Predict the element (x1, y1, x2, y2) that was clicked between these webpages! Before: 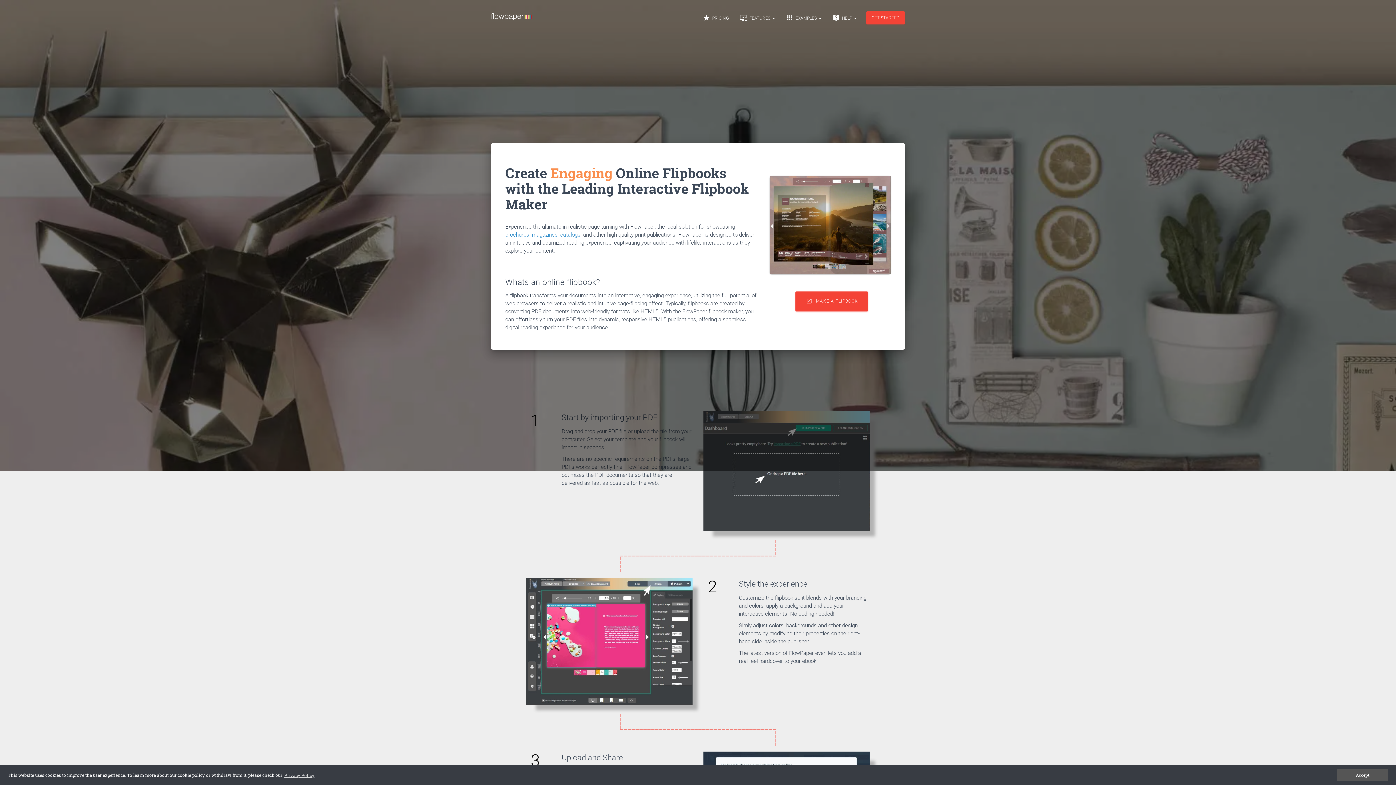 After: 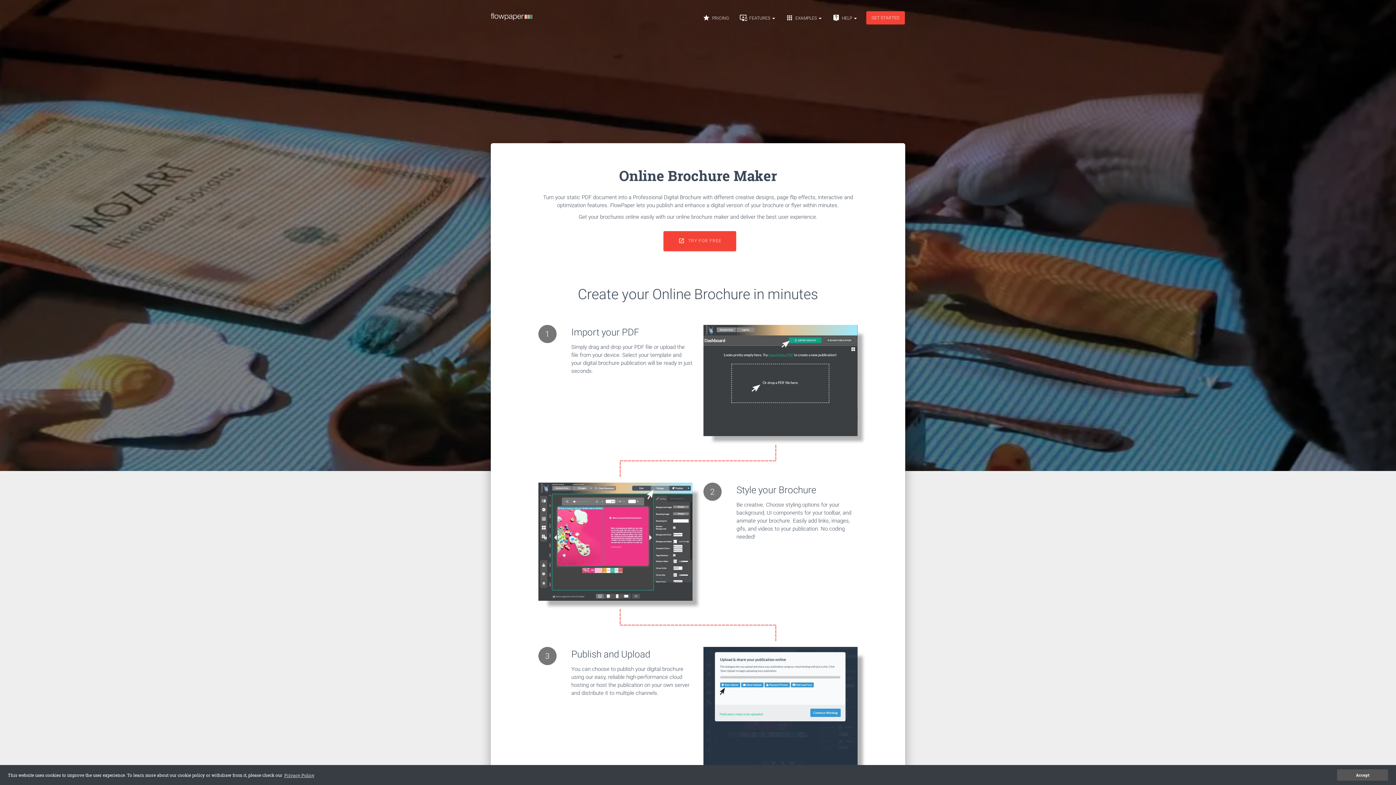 Action: bbox: (505, 231, 529, 238) label: brochures